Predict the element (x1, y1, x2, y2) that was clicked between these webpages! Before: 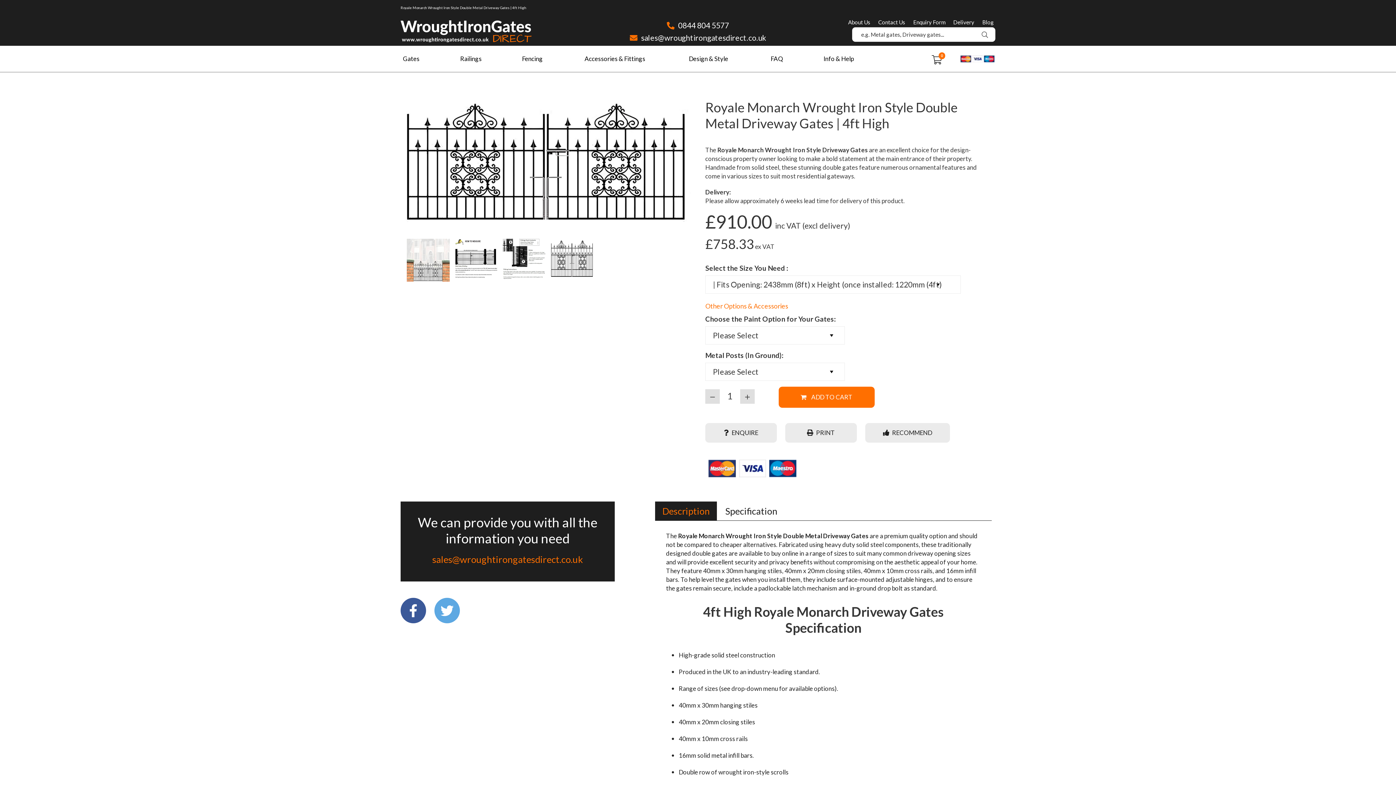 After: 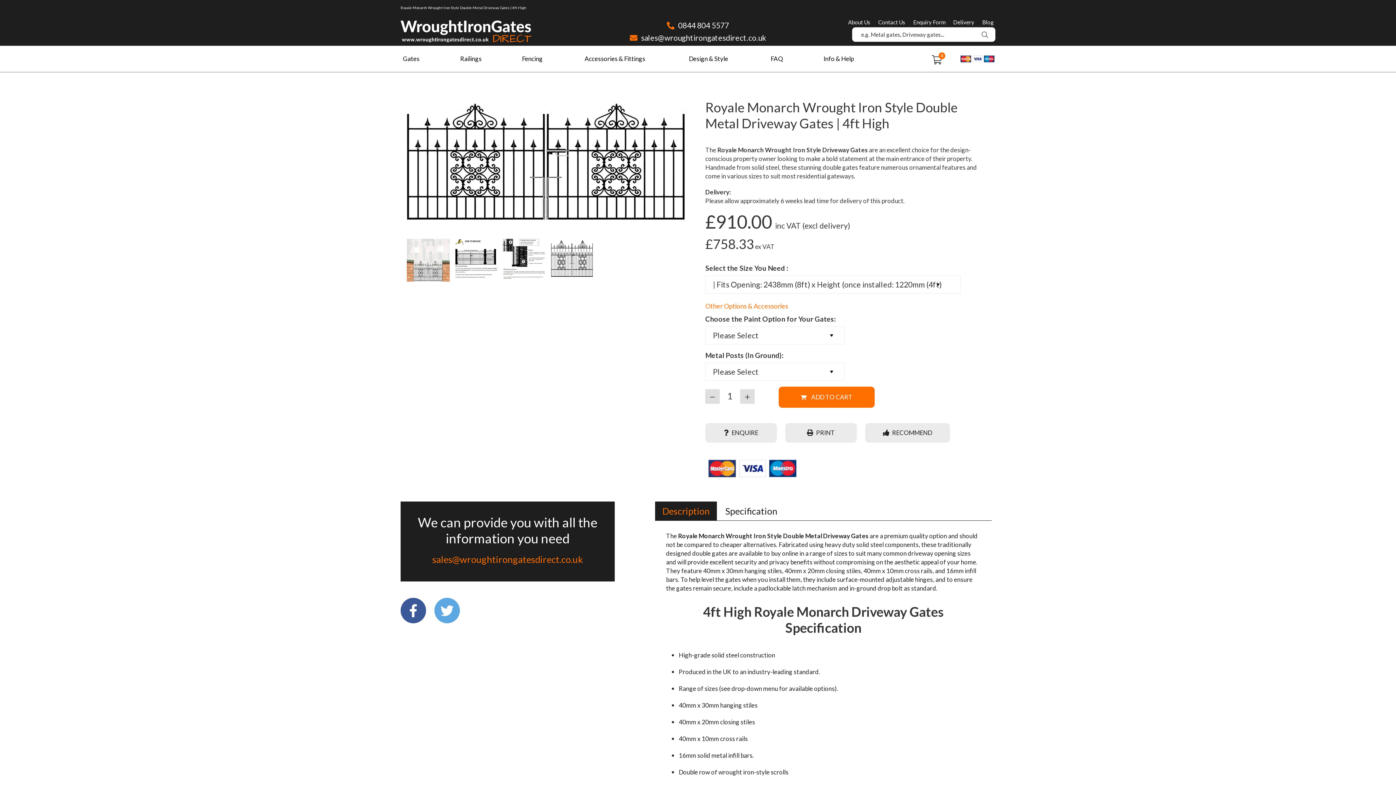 Action: bbox: (629, 33, 766, 42) label:  sales@wroughtirongatesdirect.co.uk